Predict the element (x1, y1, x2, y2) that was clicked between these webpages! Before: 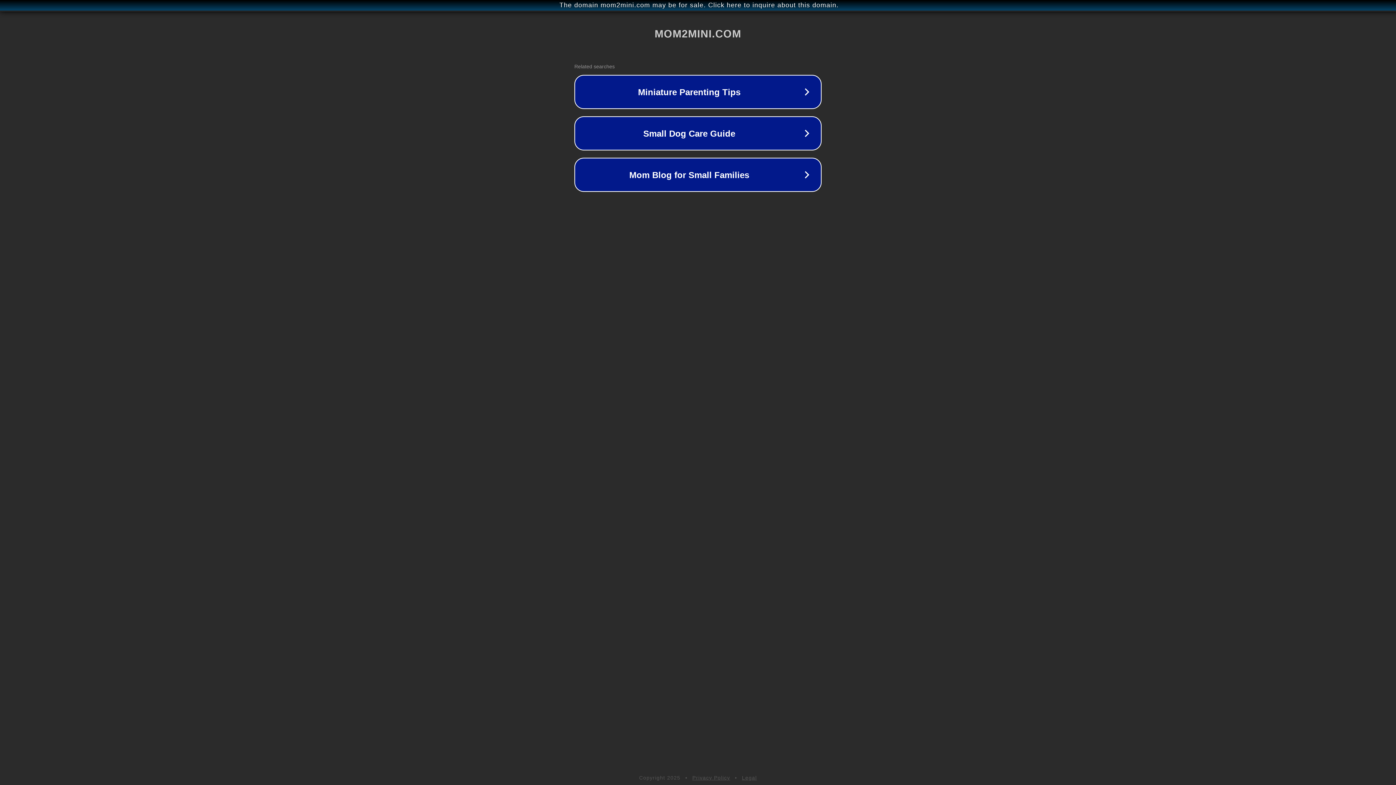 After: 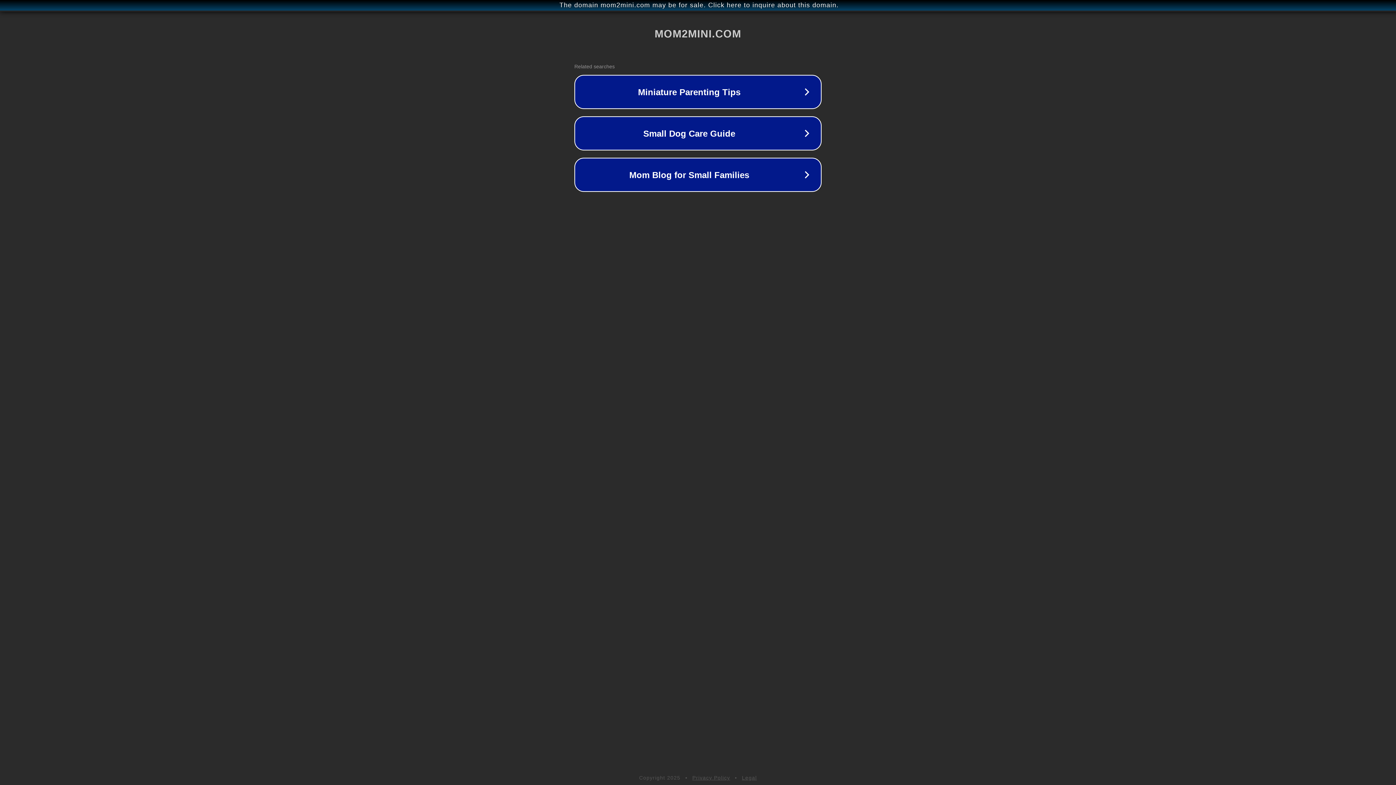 Action: label: Privacy Policy bbox: (692, 775, 730, 781)